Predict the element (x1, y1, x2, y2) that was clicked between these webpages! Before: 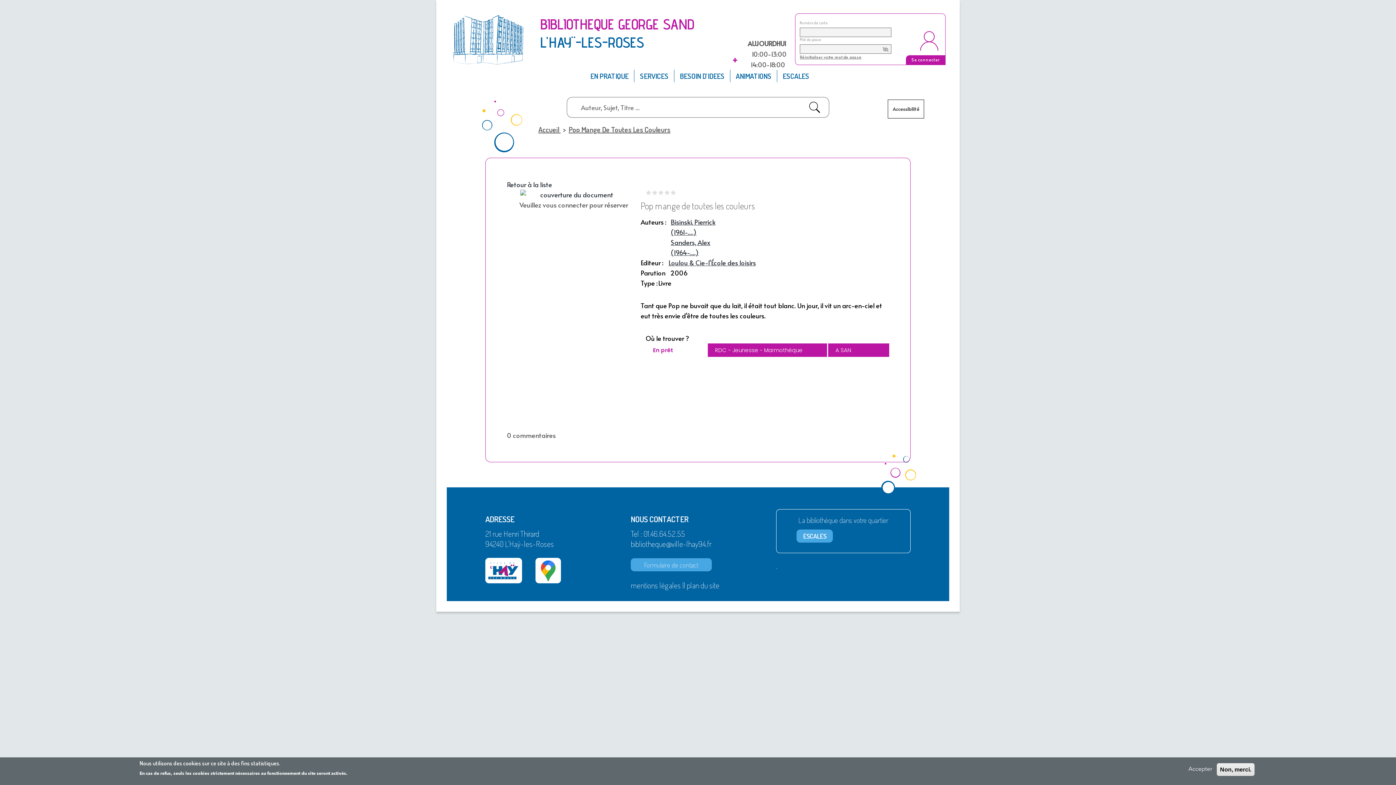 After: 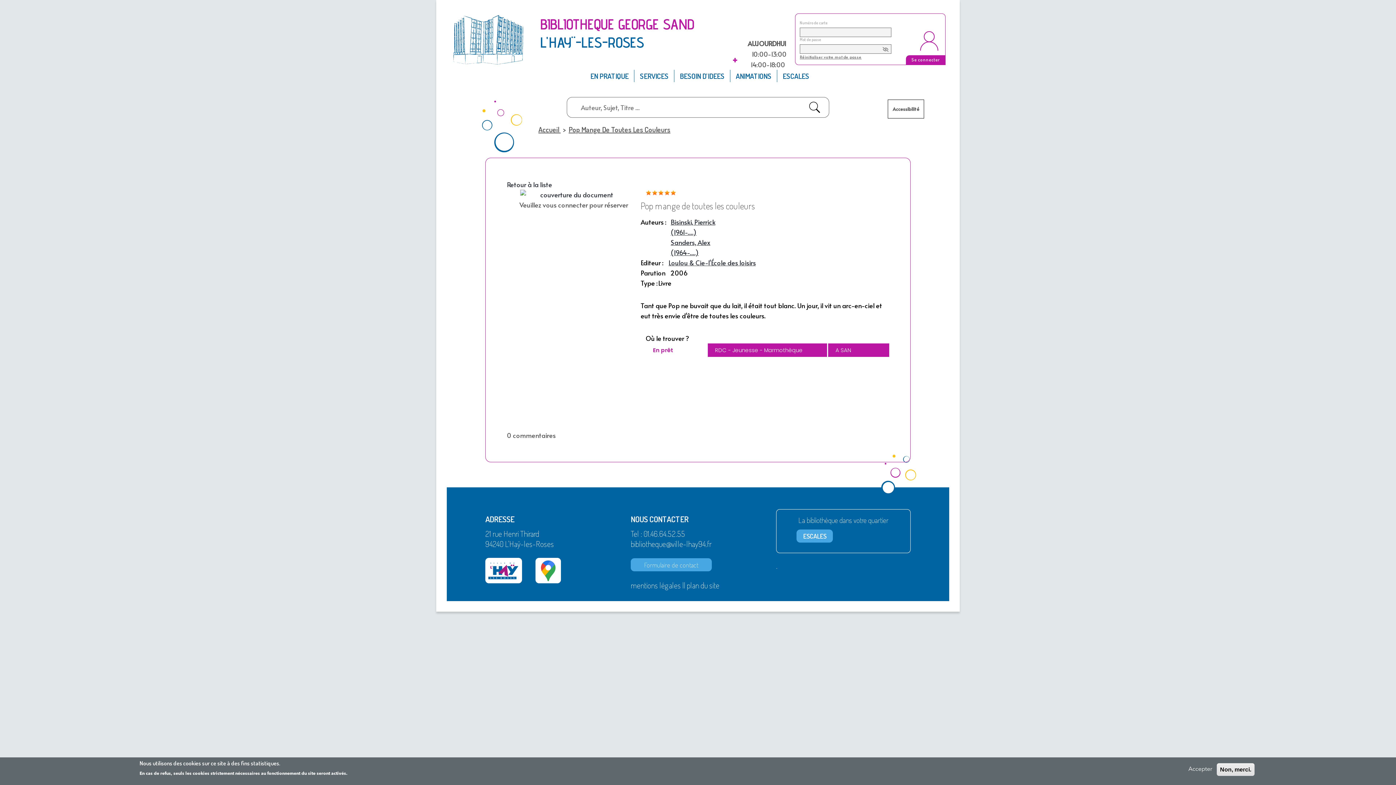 Action: bbox: (670, 189, 676, 195) label: Give it 5/5